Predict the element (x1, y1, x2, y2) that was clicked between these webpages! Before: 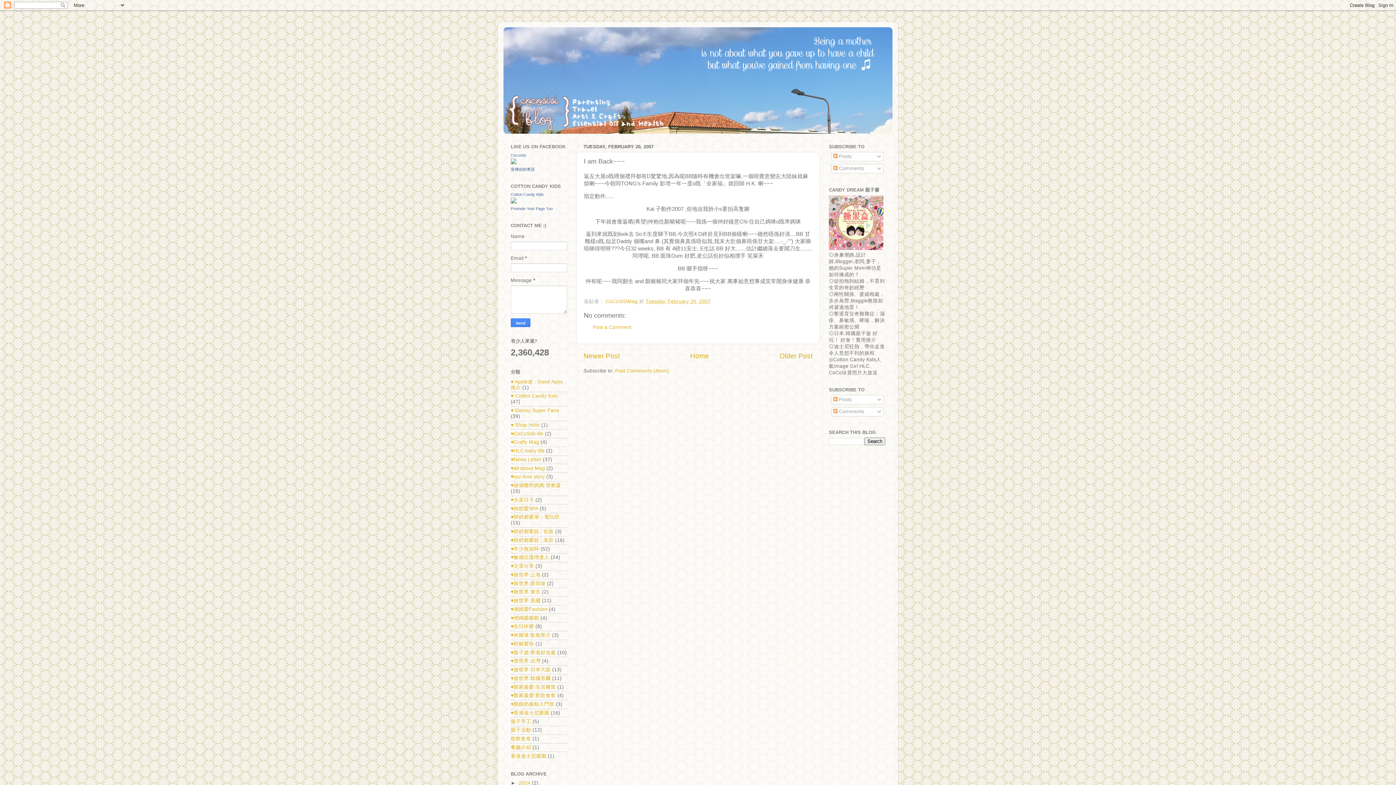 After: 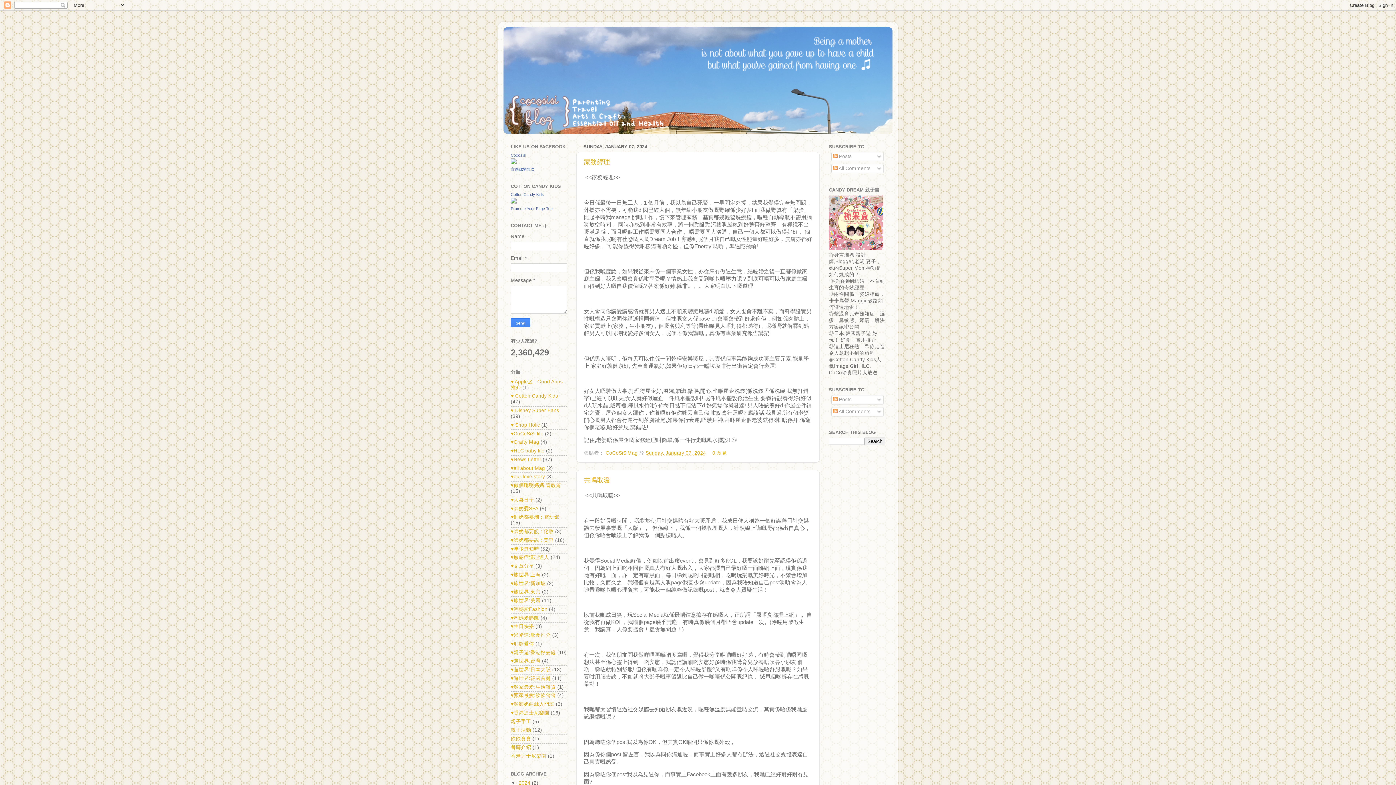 Action: bbox: (690, 352, 709, 359) label: Home